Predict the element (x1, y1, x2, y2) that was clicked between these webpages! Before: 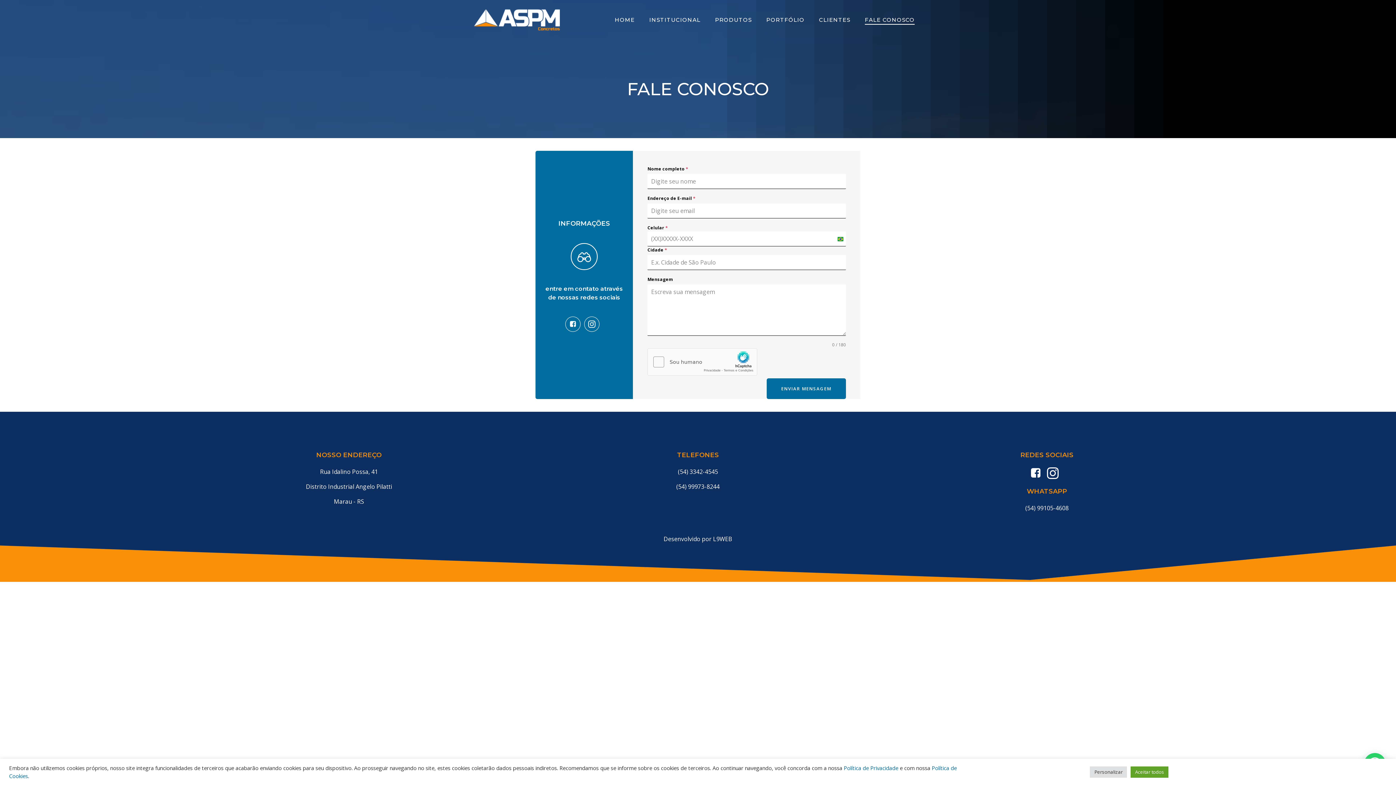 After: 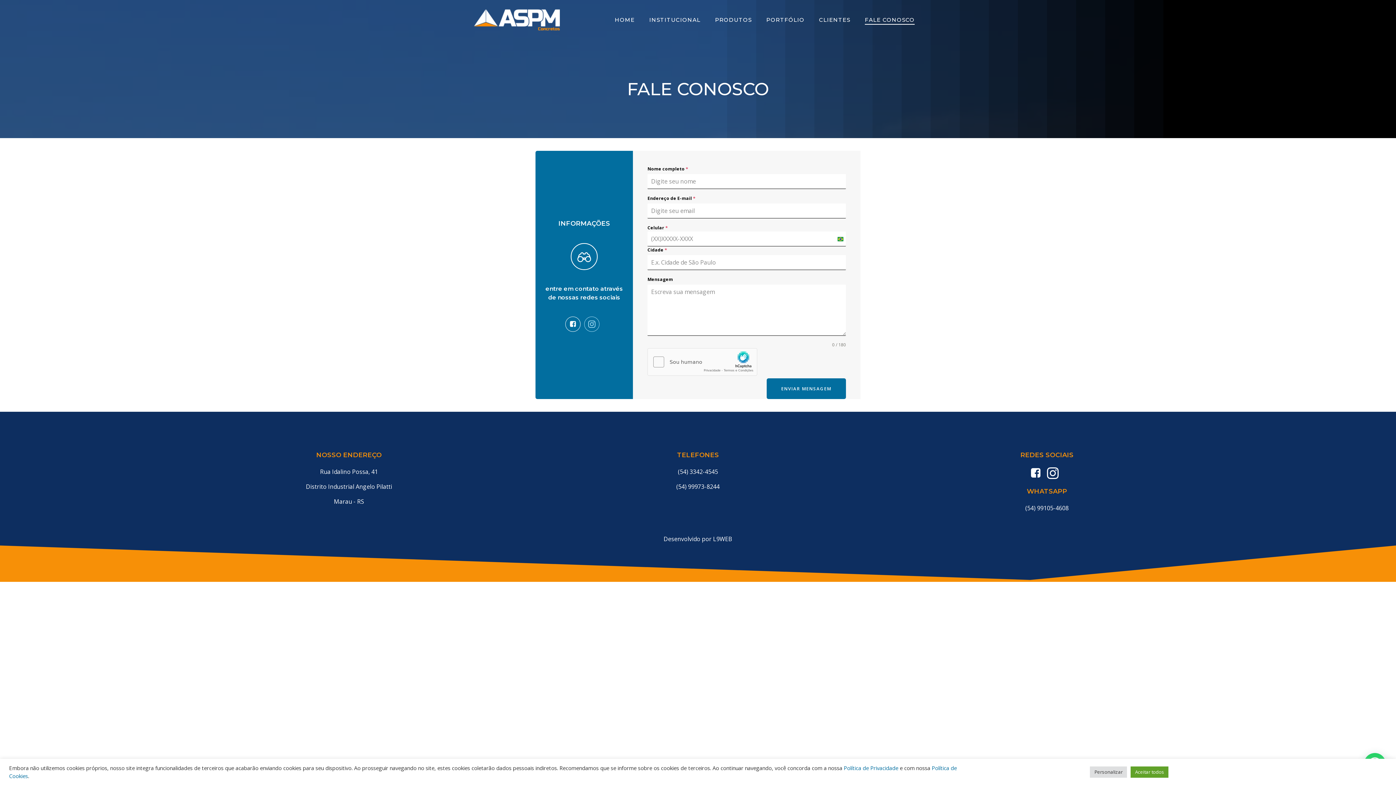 Action: bbox: (588, 320, 595, 327)